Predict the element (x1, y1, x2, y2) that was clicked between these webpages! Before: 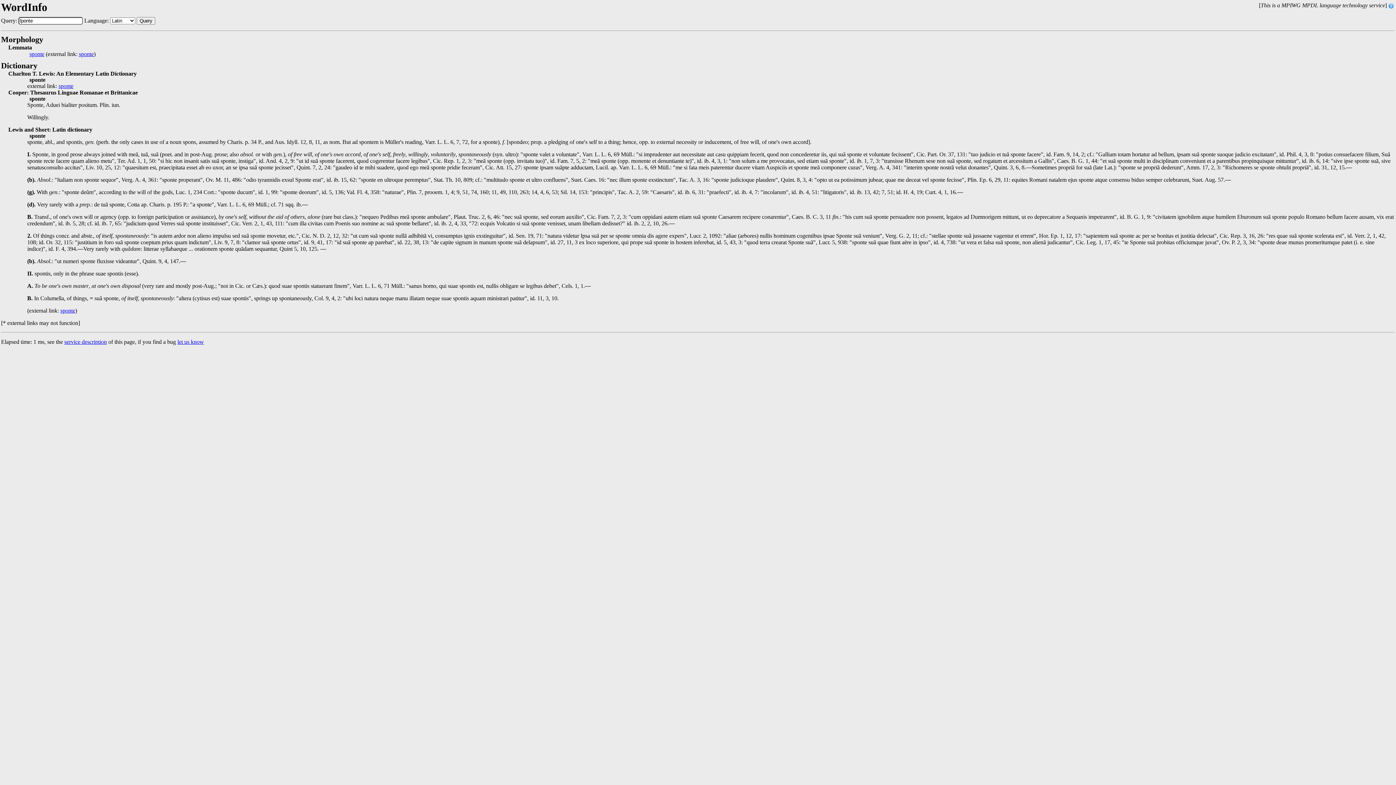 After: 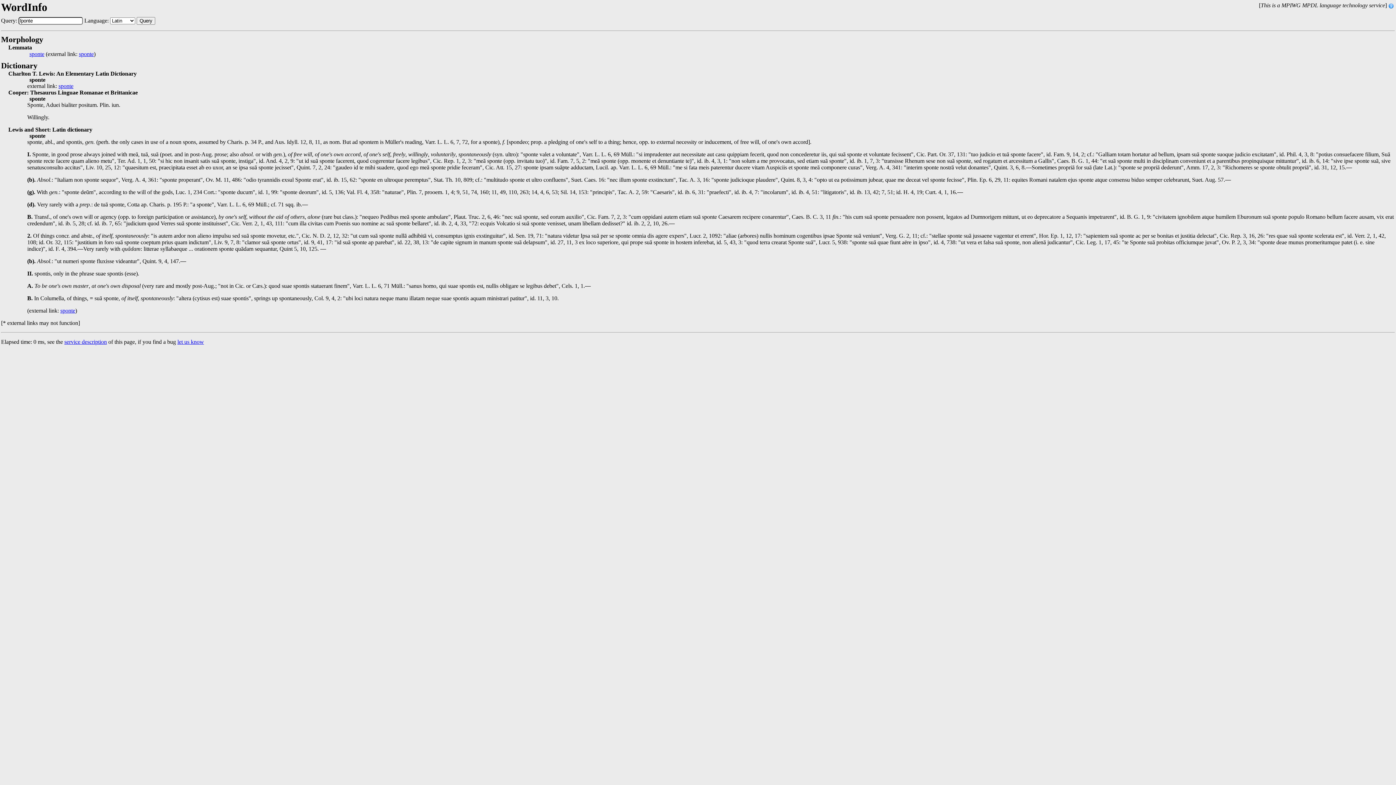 Action: bbox: (136, 17, 155, 24) label: Query